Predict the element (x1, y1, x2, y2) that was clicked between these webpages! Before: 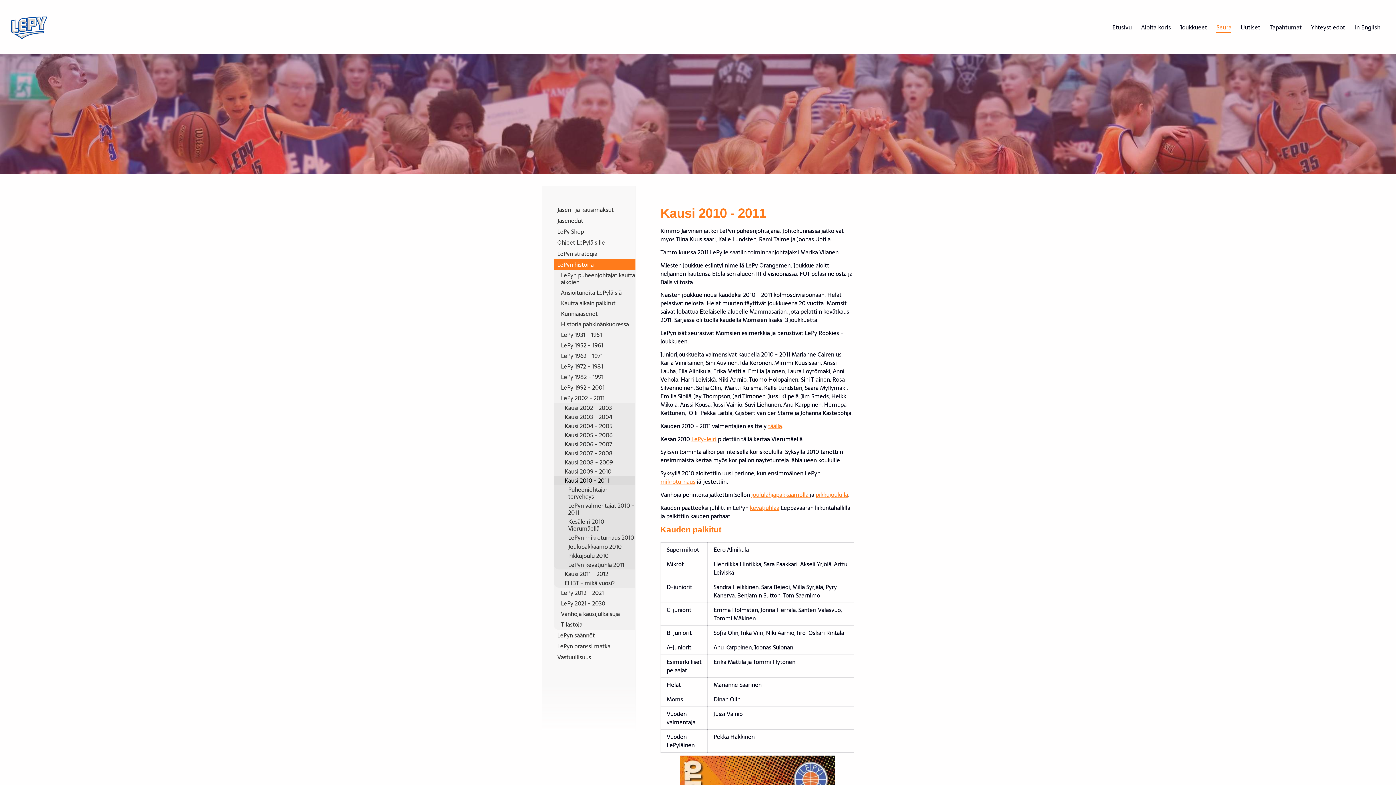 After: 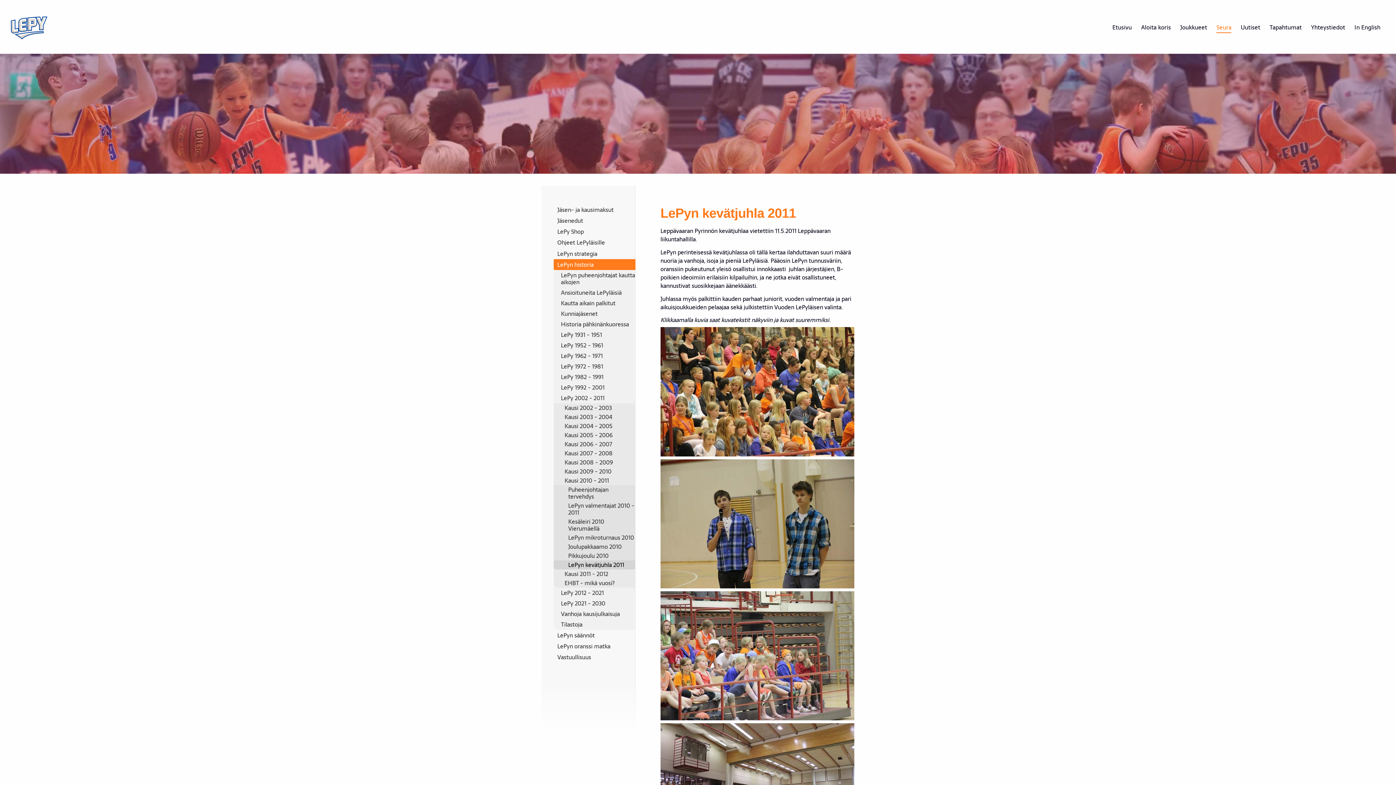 Action: bbox: (750, 503, 779, 512) label: kevätjuhlaa